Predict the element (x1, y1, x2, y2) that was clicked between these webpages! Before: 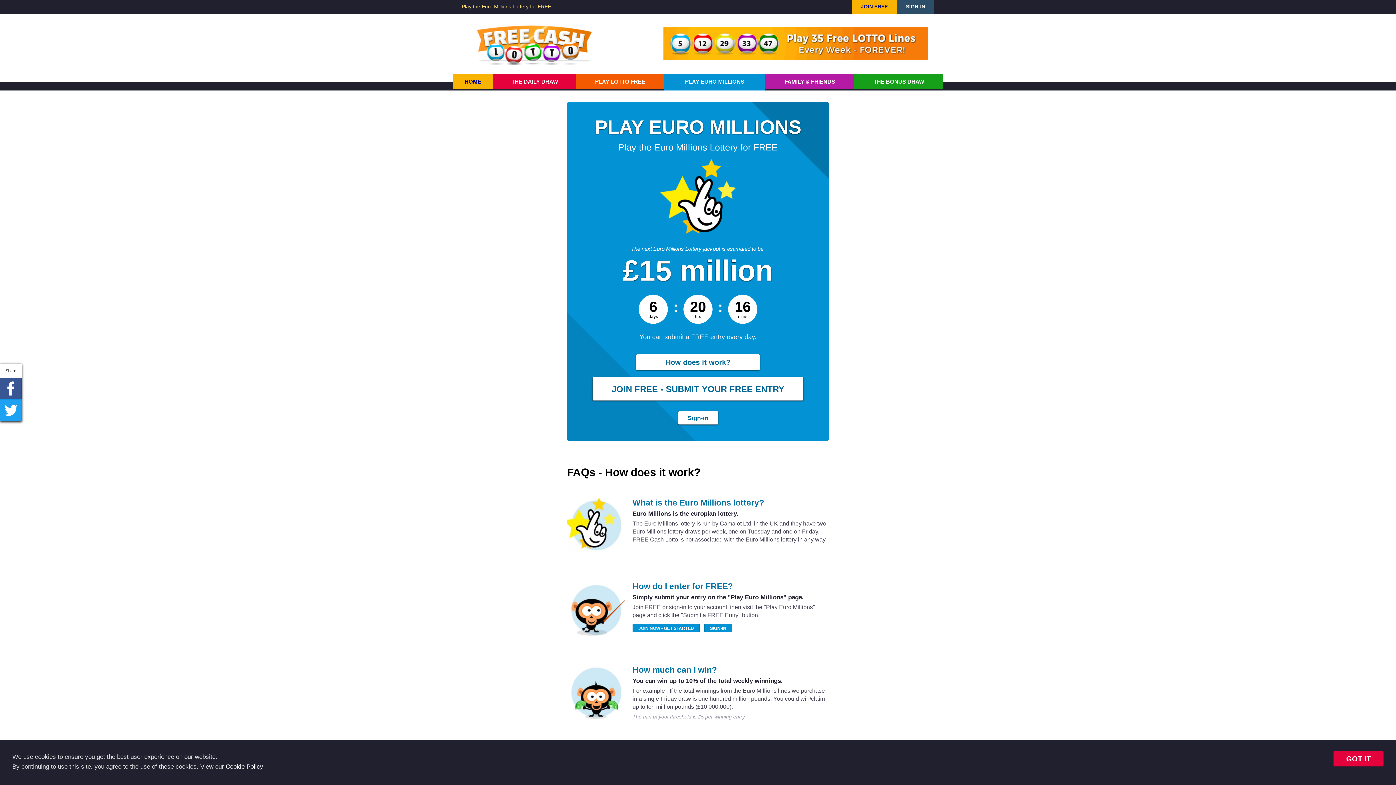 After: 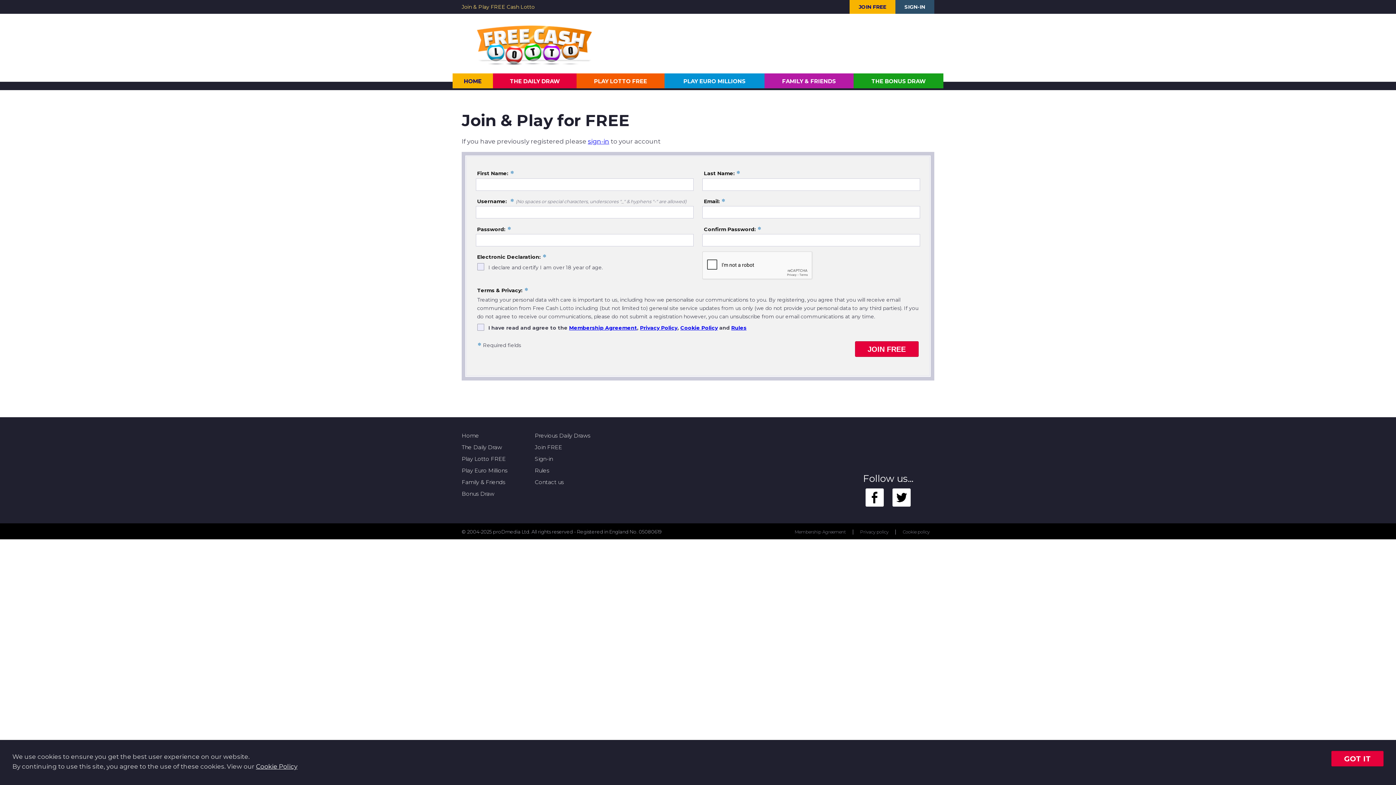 Action: label: JOIN NOW - GET STARTED bbox: (632, 624, 700, 632)